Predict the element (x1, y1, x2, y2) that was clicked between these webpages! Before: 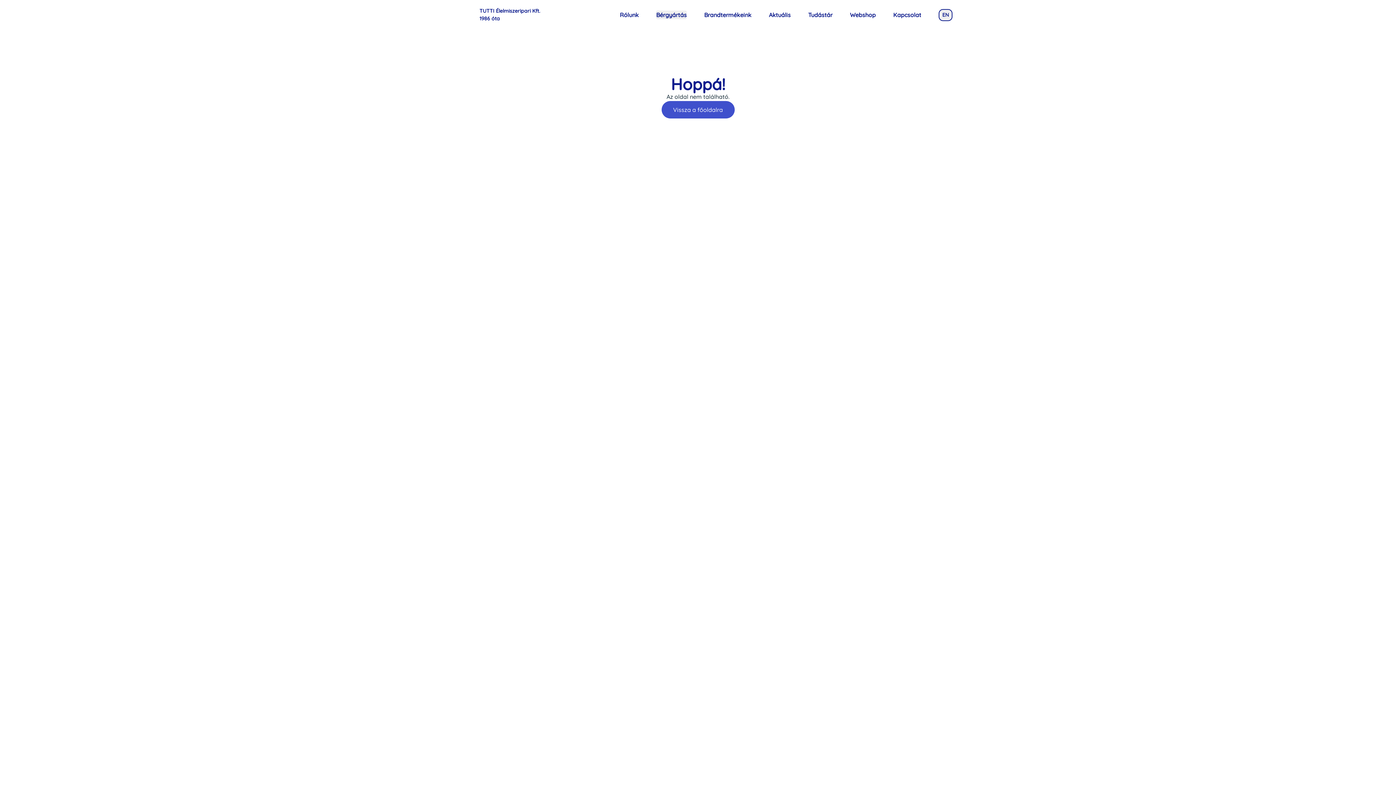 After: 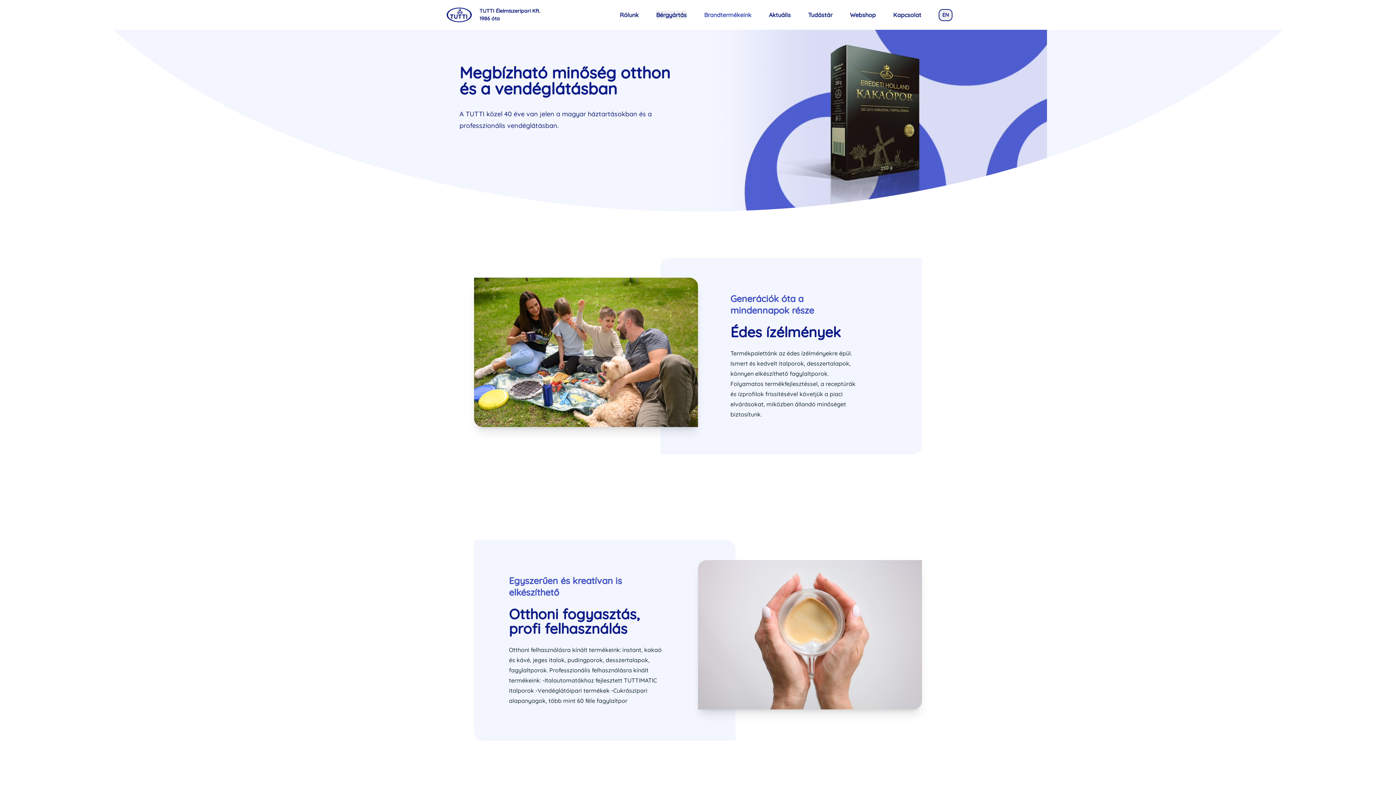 Action: label: Brandtermékeink bbox: (704, 10, 751, 19)